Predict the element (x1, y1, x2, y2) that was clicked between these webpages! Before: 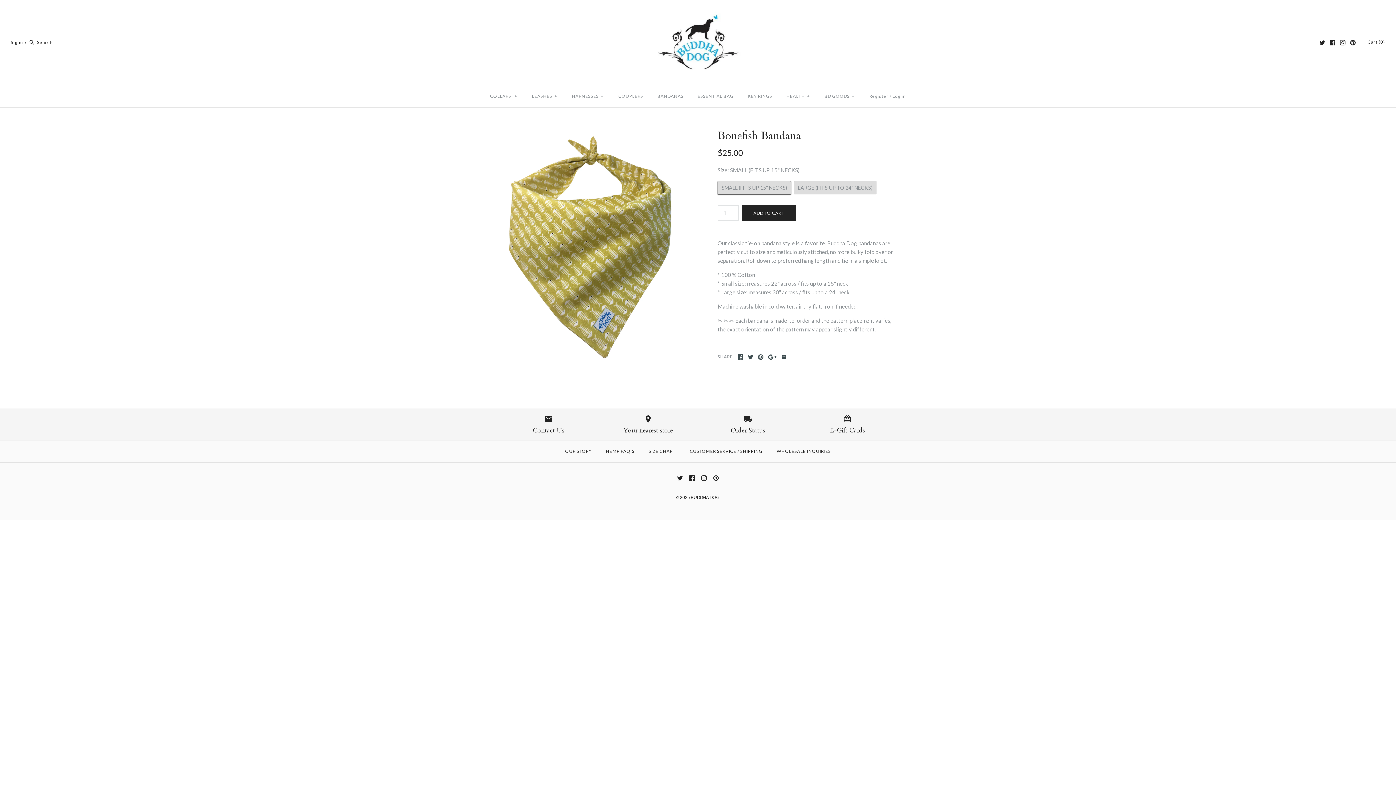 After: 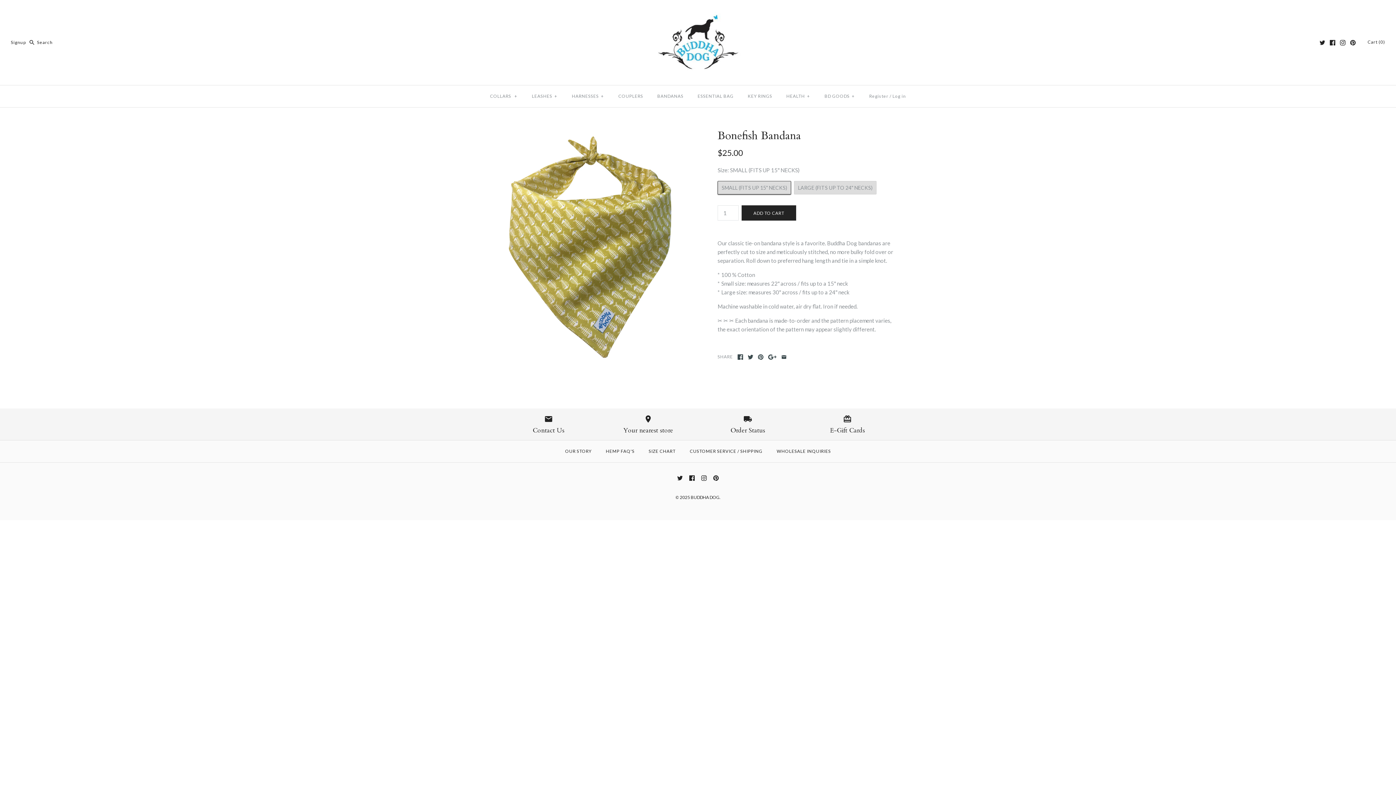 Action: bbox: (1350, 39, 1356, 45)